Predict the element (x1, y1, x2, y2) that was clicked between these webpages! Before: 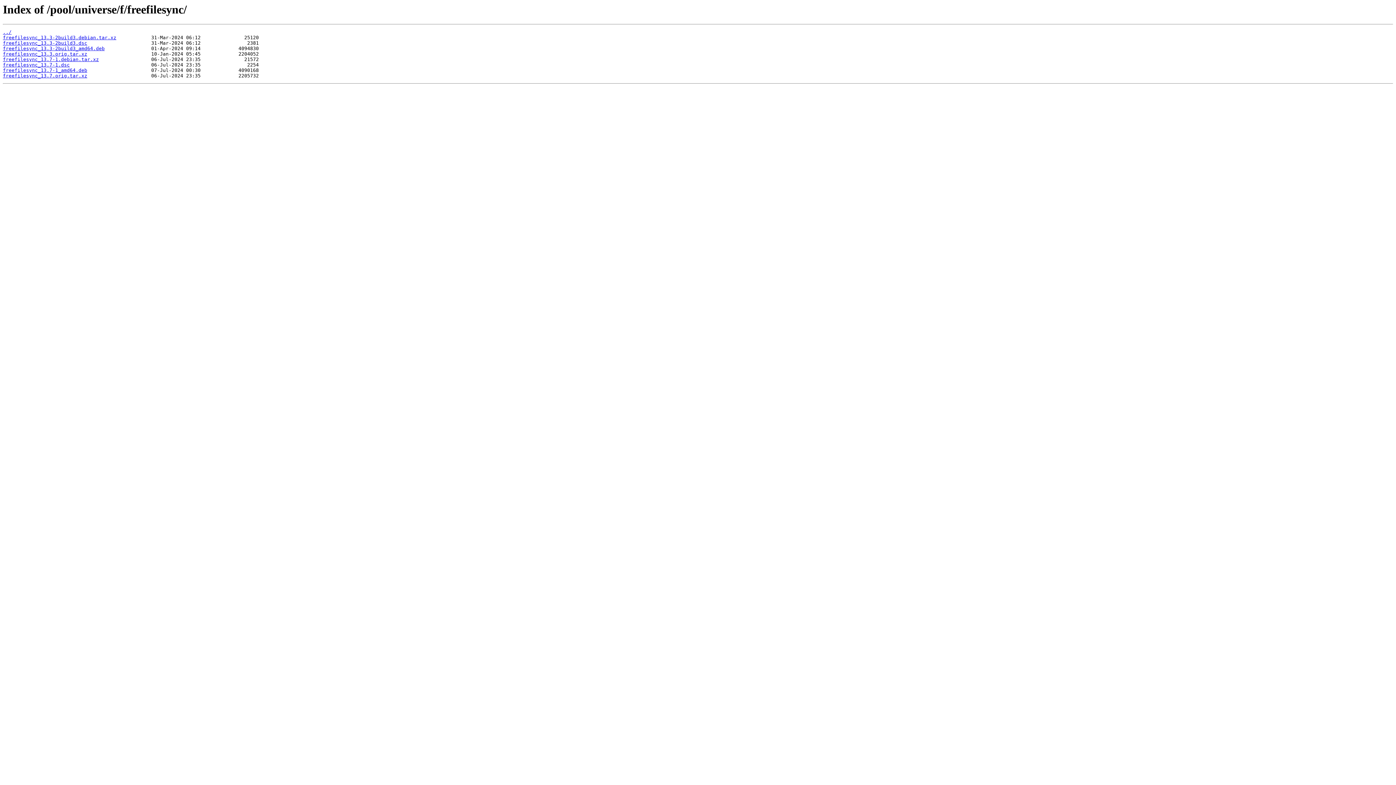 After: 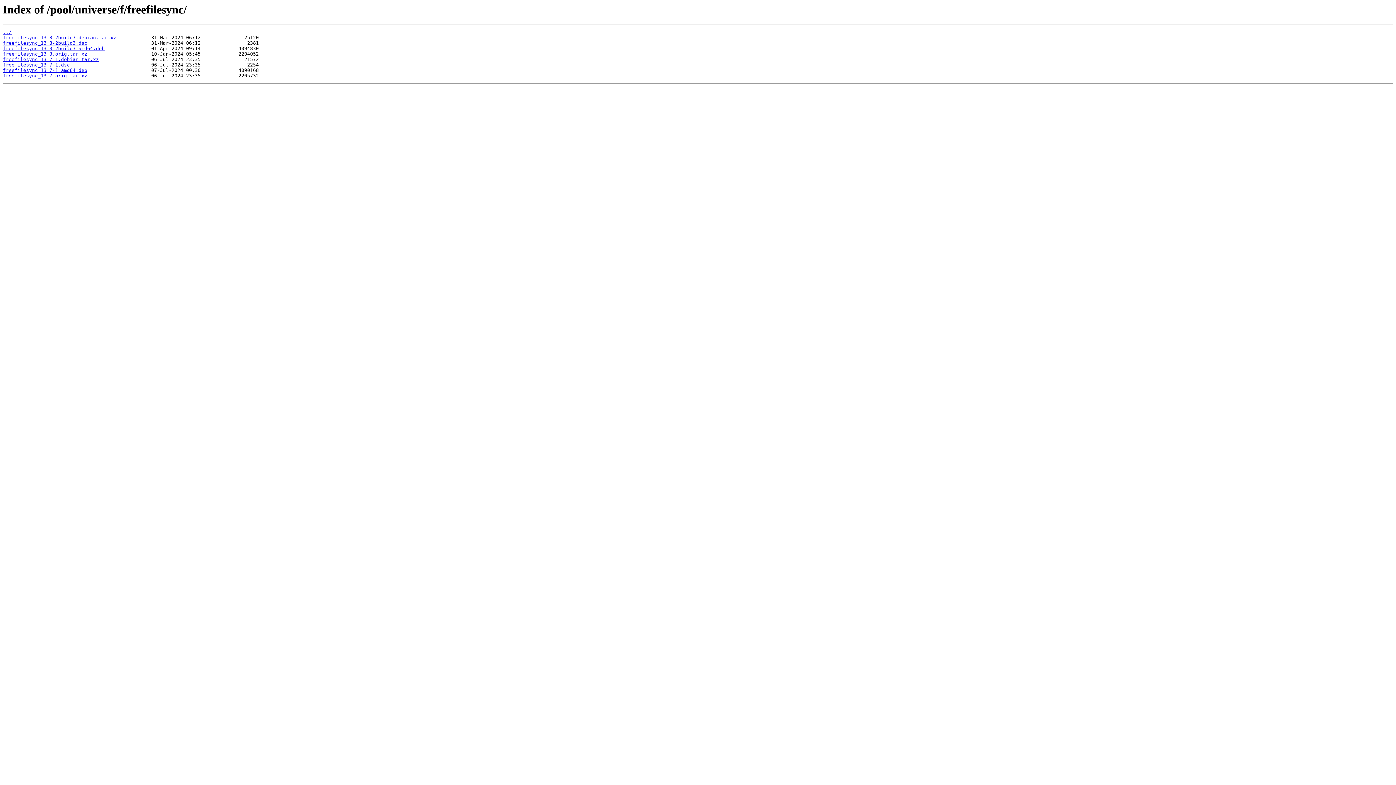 Action: label: freefilesync_13.3-2build3.dsc bbox: (2, 40, 87, 45)